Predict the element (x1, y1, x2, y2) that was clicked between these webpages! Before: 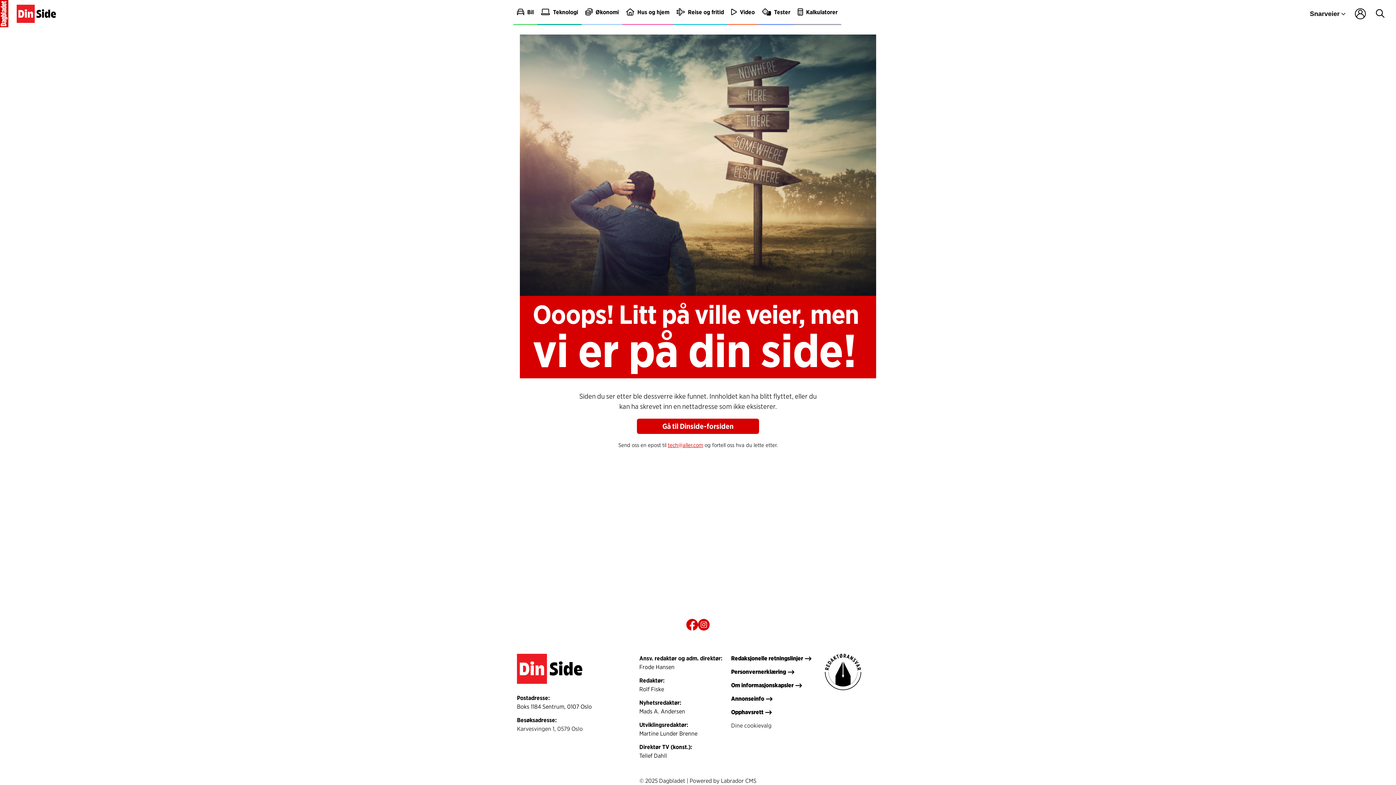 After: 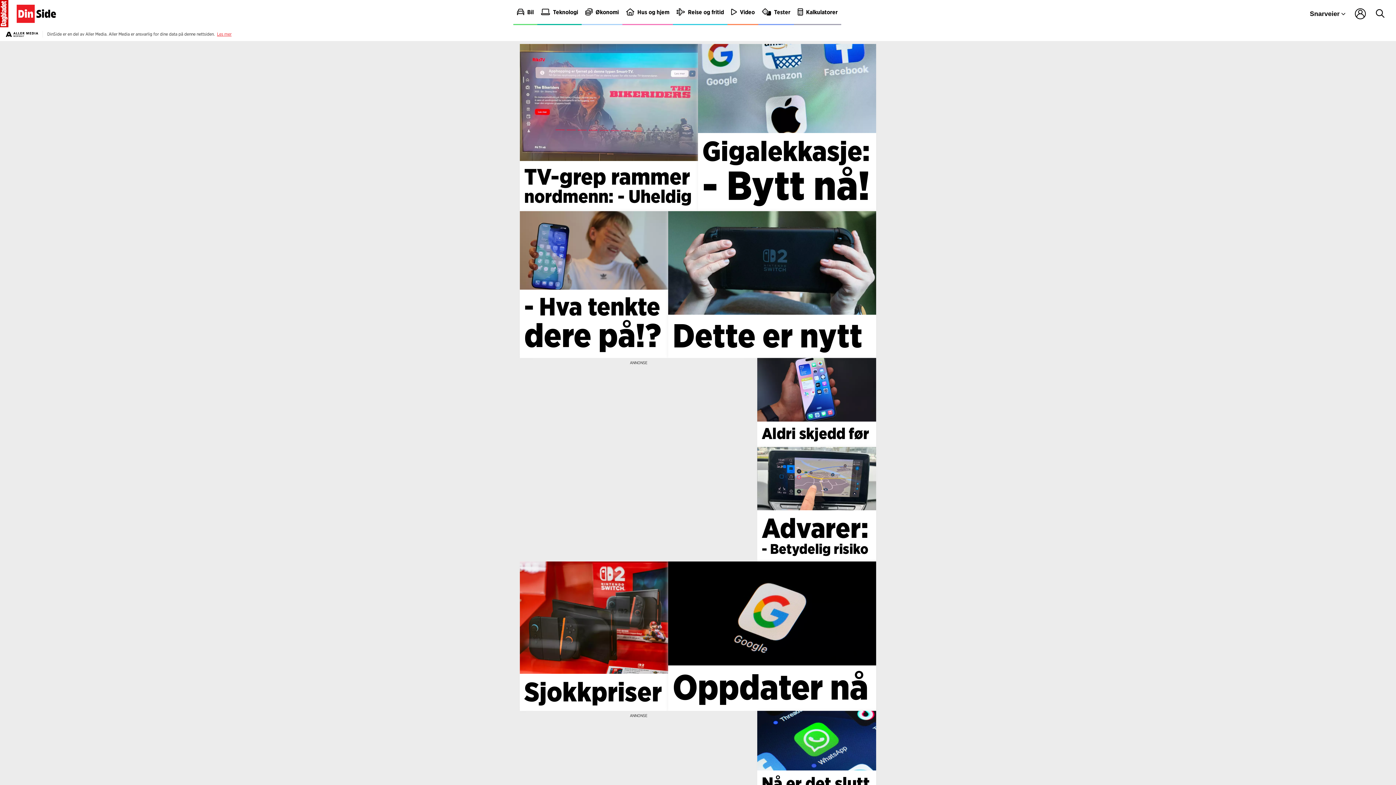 Action: bbox: (537, 0, 581, 25) label: Teknologi